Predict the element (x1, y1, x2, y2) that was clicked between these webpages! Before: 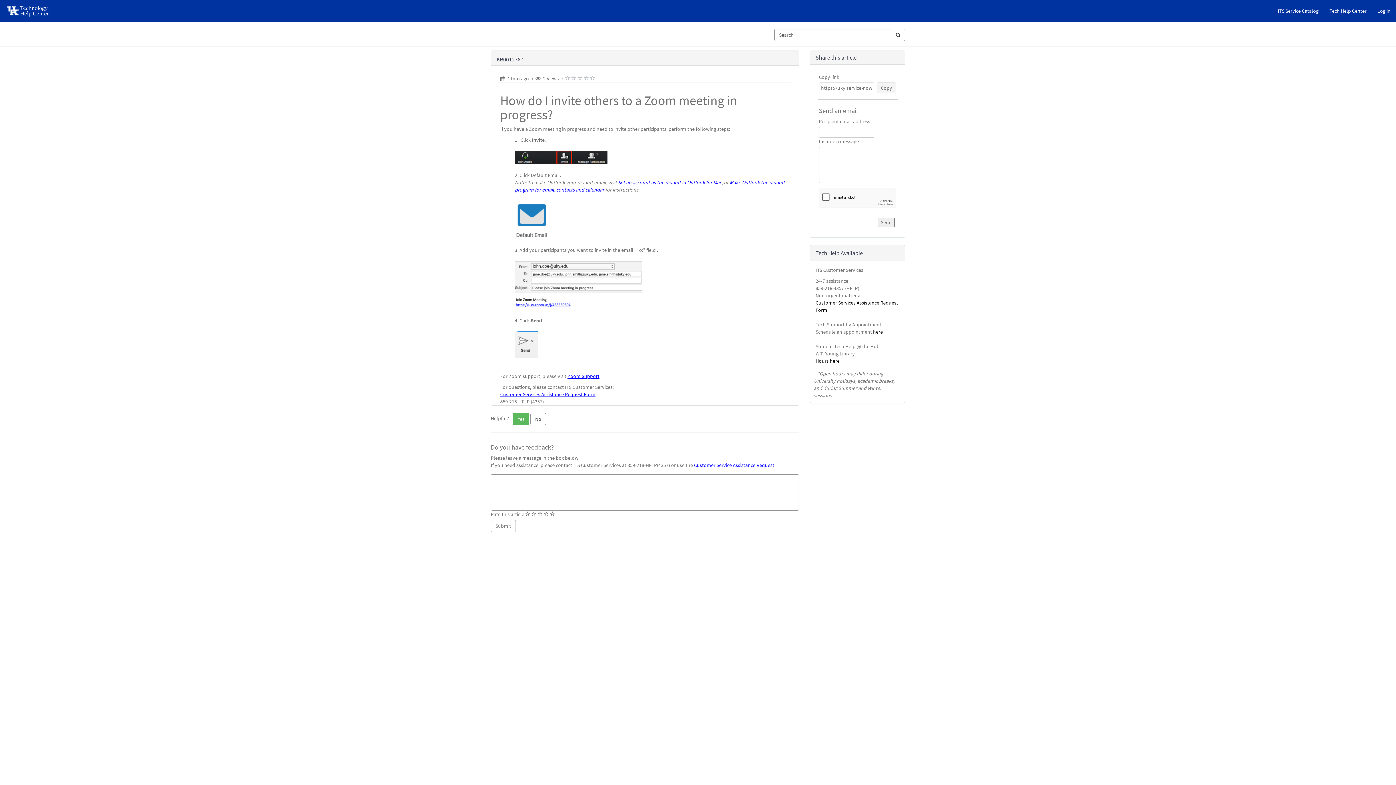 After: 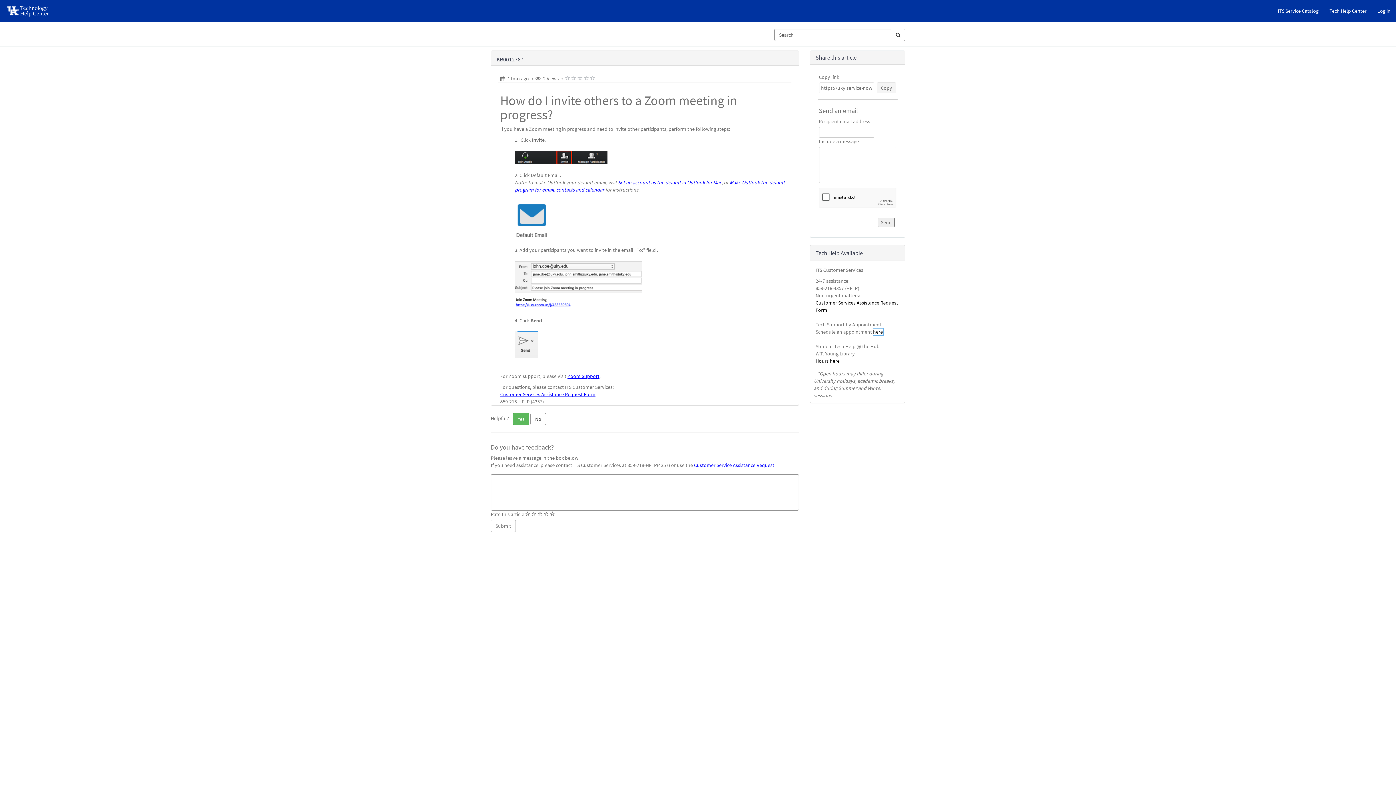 Action: label: here bbox: (873, 328, 883, 335)